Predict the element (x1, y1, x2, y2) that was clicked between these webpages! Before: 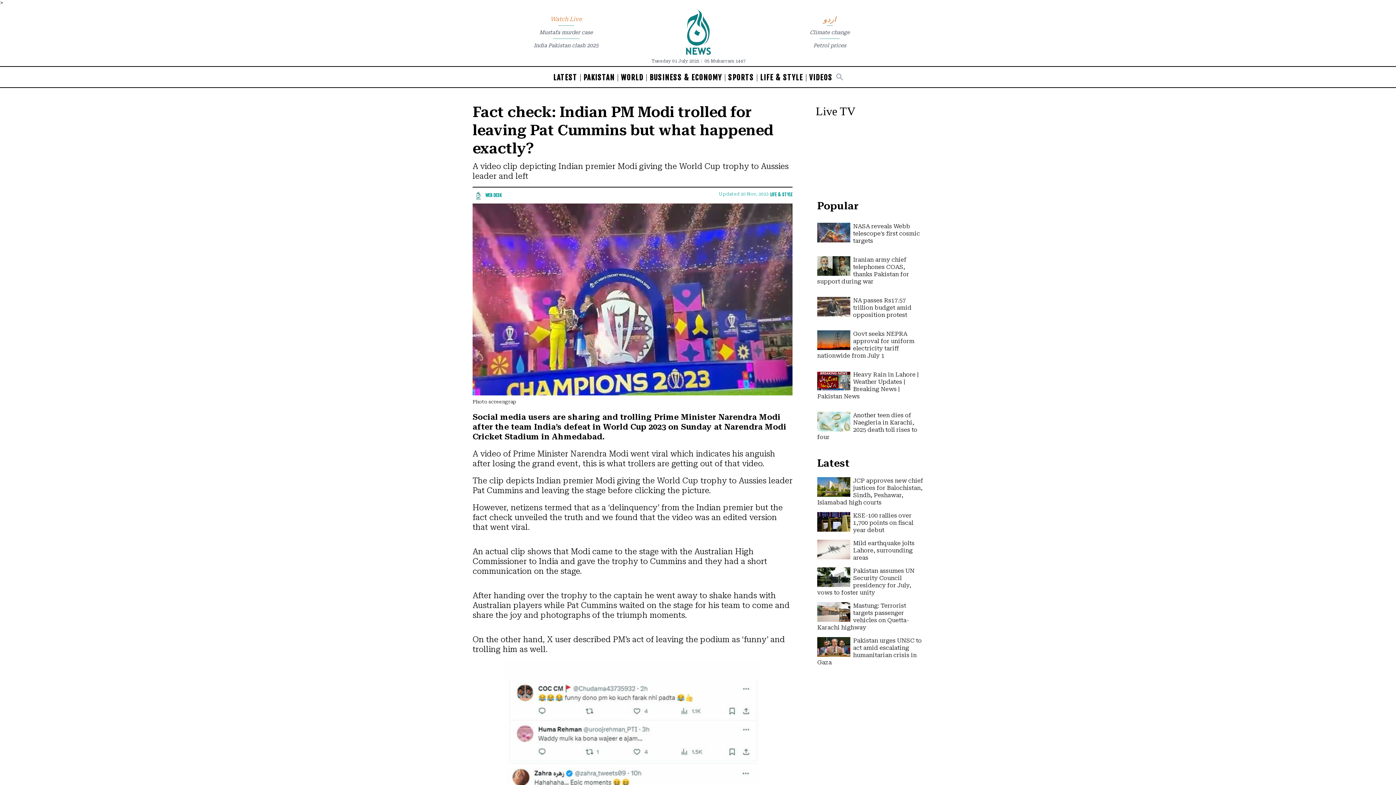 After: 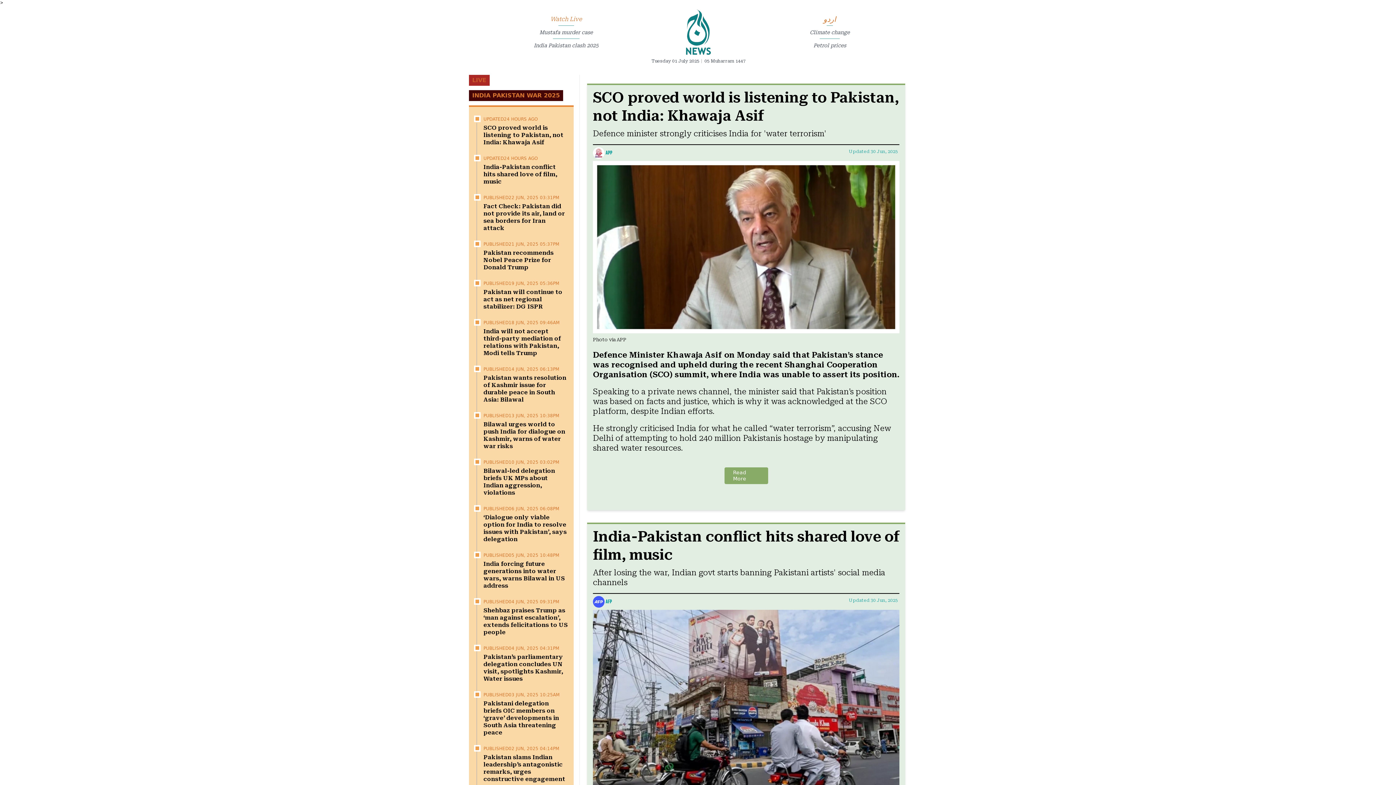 Action: label: India Pakistan clash 2025 bbox: (533, 42, 598, 48)